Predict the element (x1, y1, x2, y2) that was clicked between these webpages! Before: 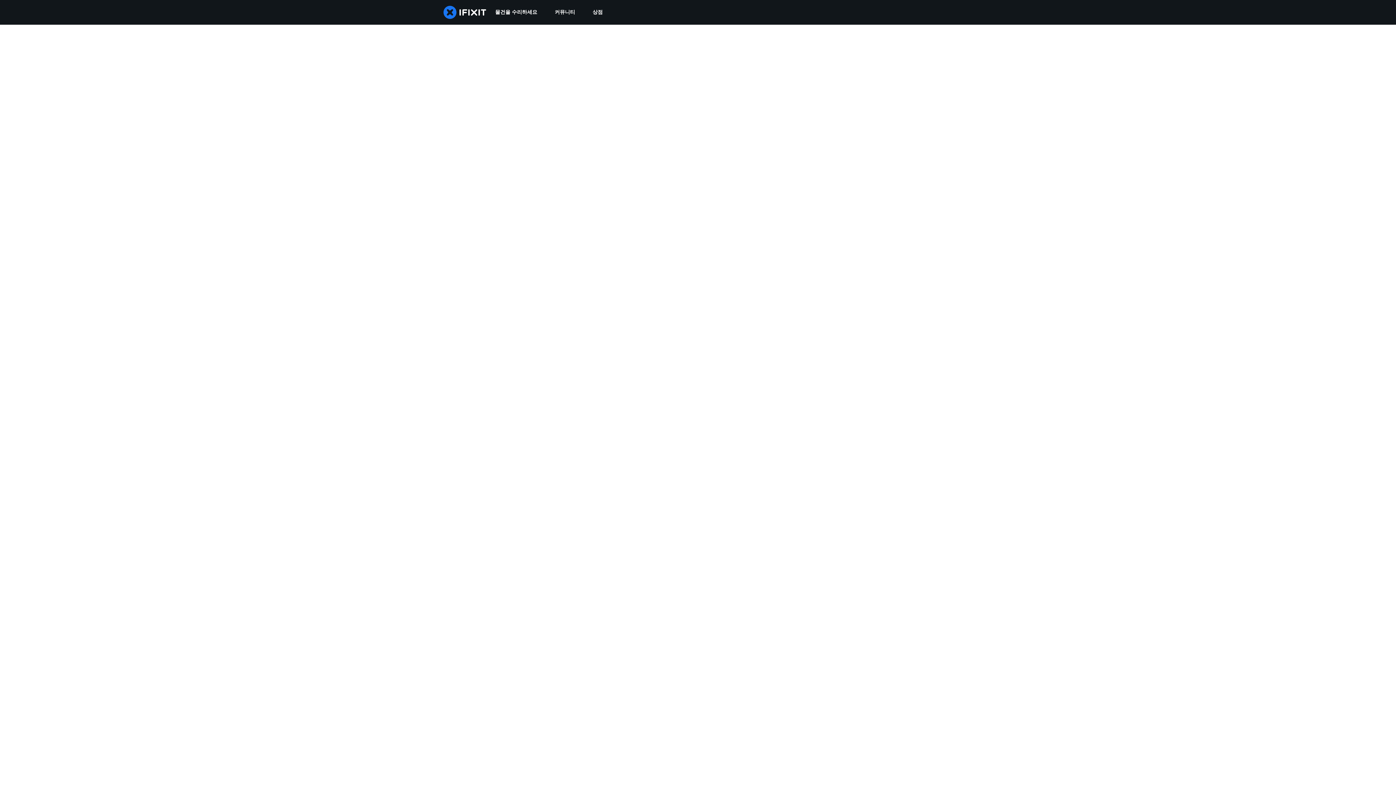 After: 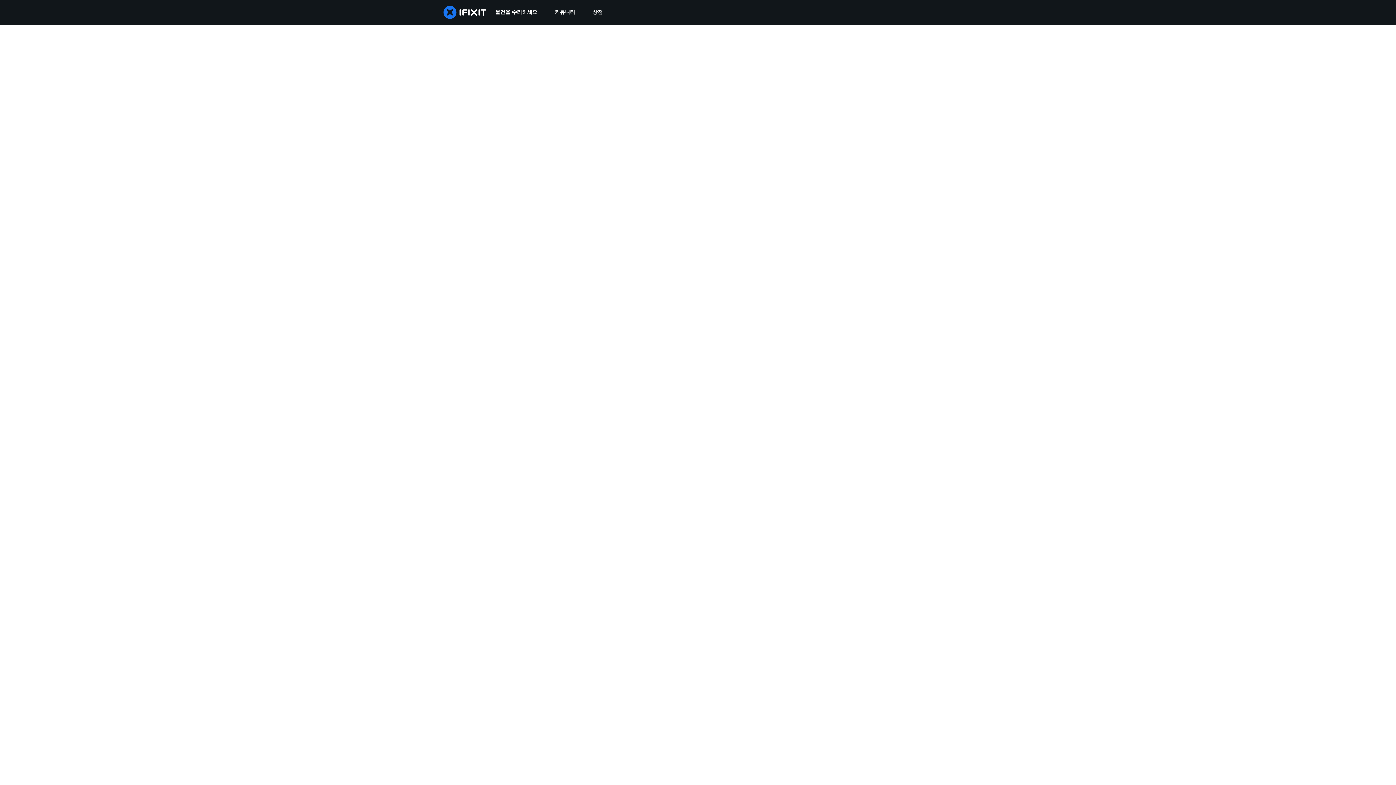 Action: label: 커뮤니티 bbox: (546, 0, 584, 24)